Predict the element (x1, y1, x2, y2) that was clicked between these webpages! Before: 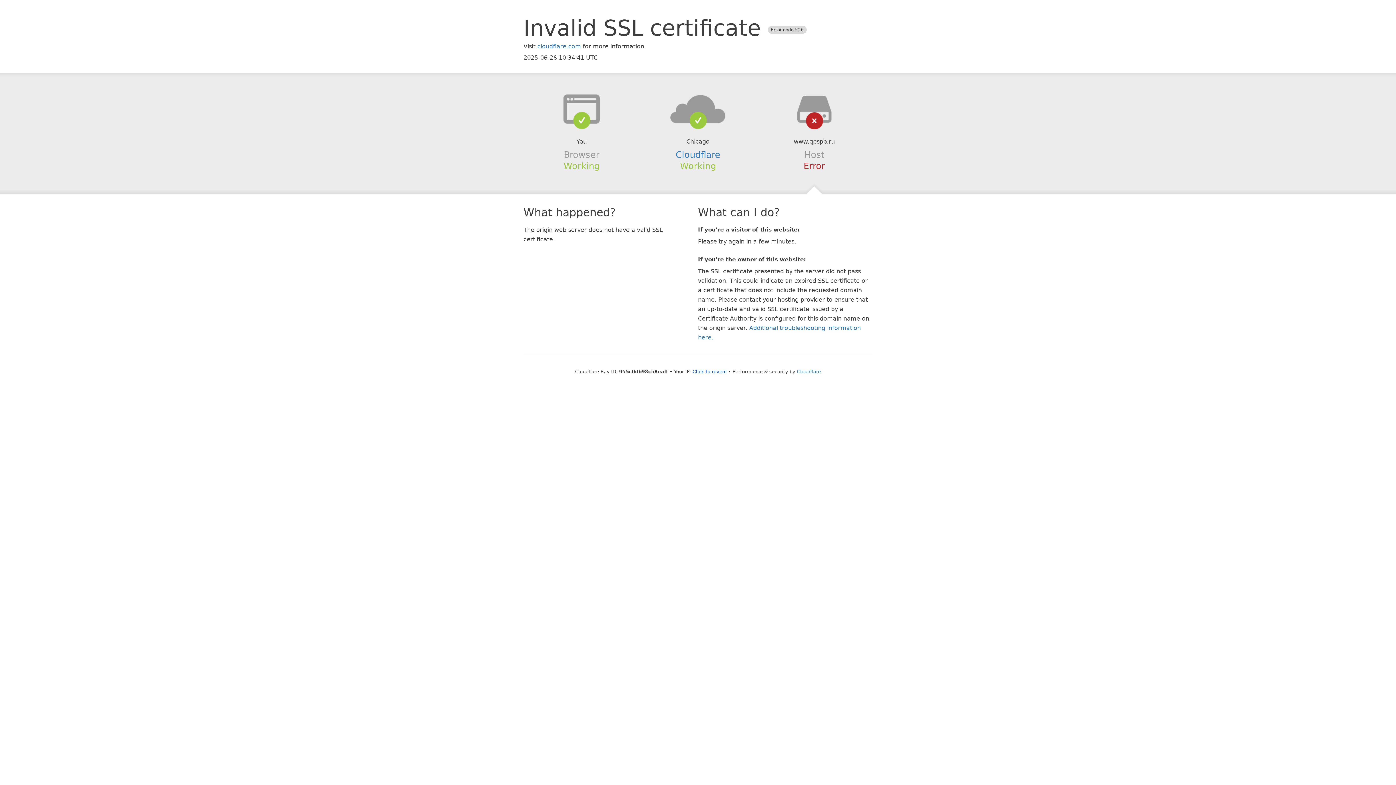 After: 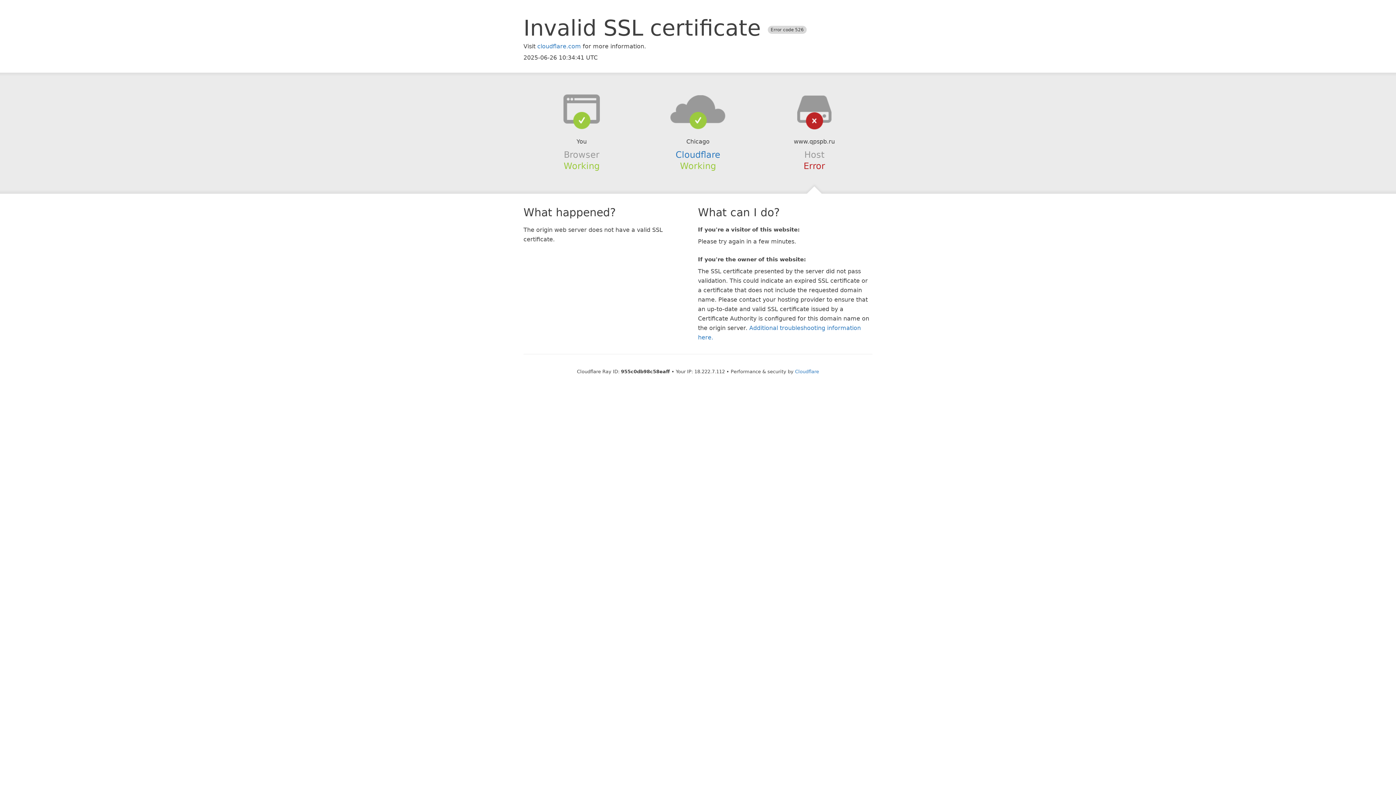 Action: label: Click to reveal bbox: (692, 368, 726, 374)